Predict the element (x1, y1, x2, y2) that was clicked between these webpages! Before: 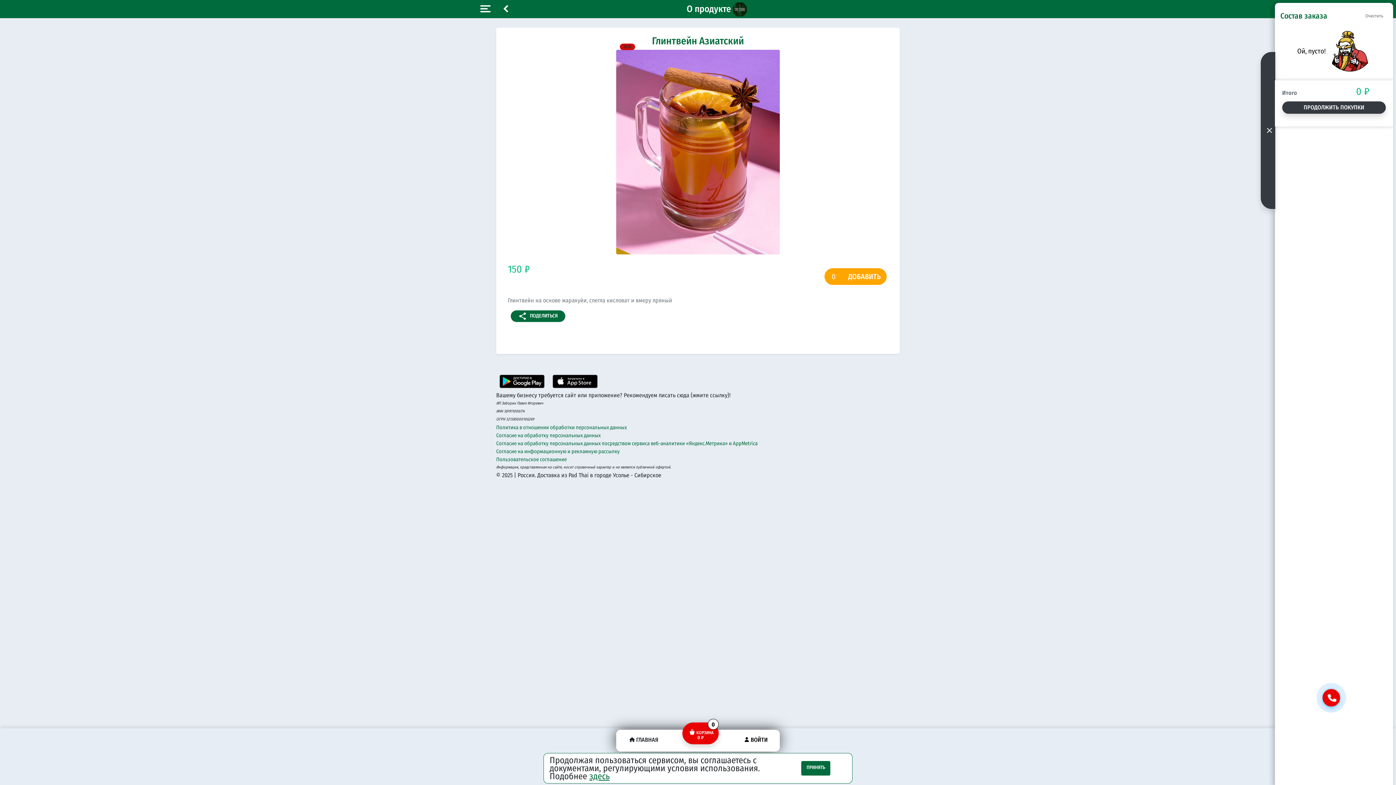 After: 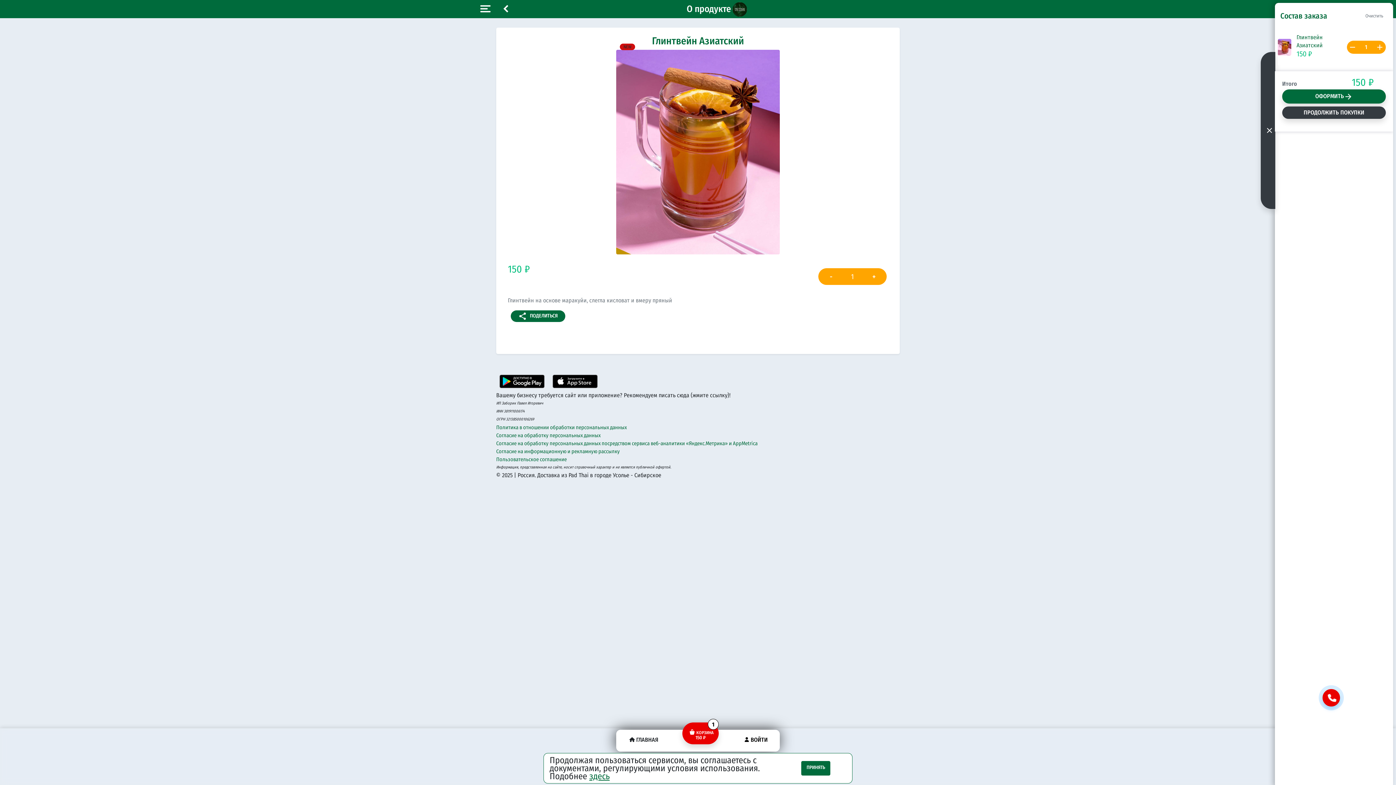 Action: bbox: (842, 268, 886, 284) label: ДОБАВИТЬ